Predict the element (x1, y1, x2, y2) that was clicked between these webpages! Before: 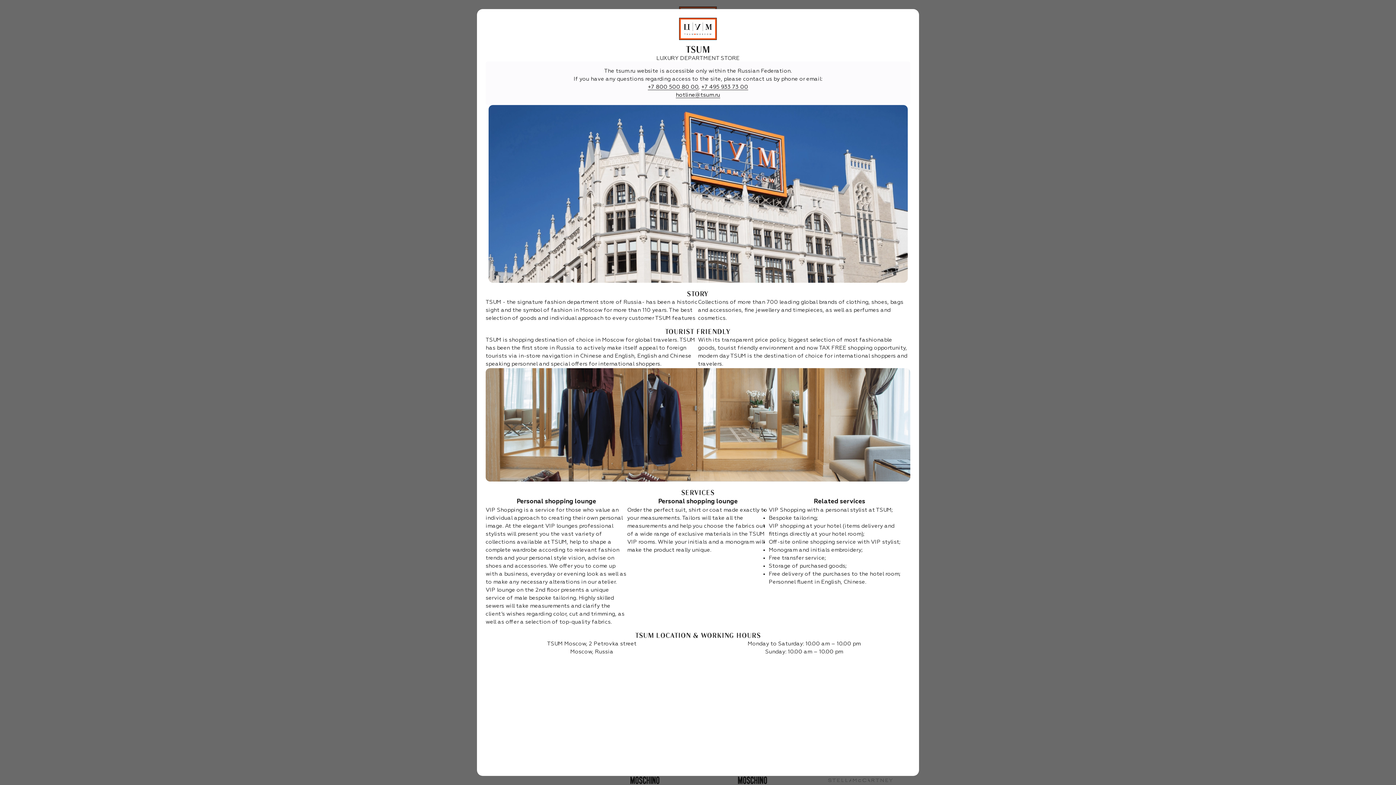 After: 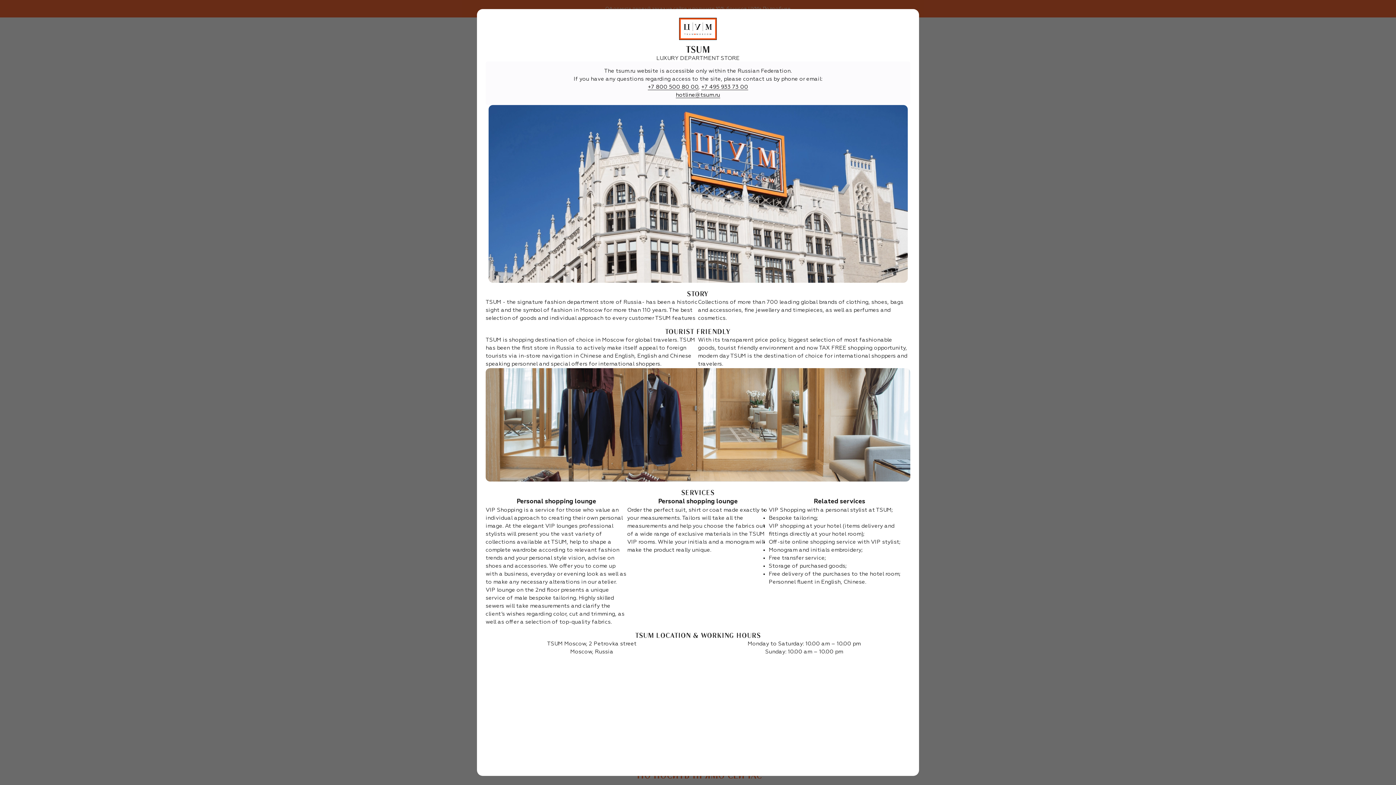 Action: bbox: (679, 17, 717, 40)